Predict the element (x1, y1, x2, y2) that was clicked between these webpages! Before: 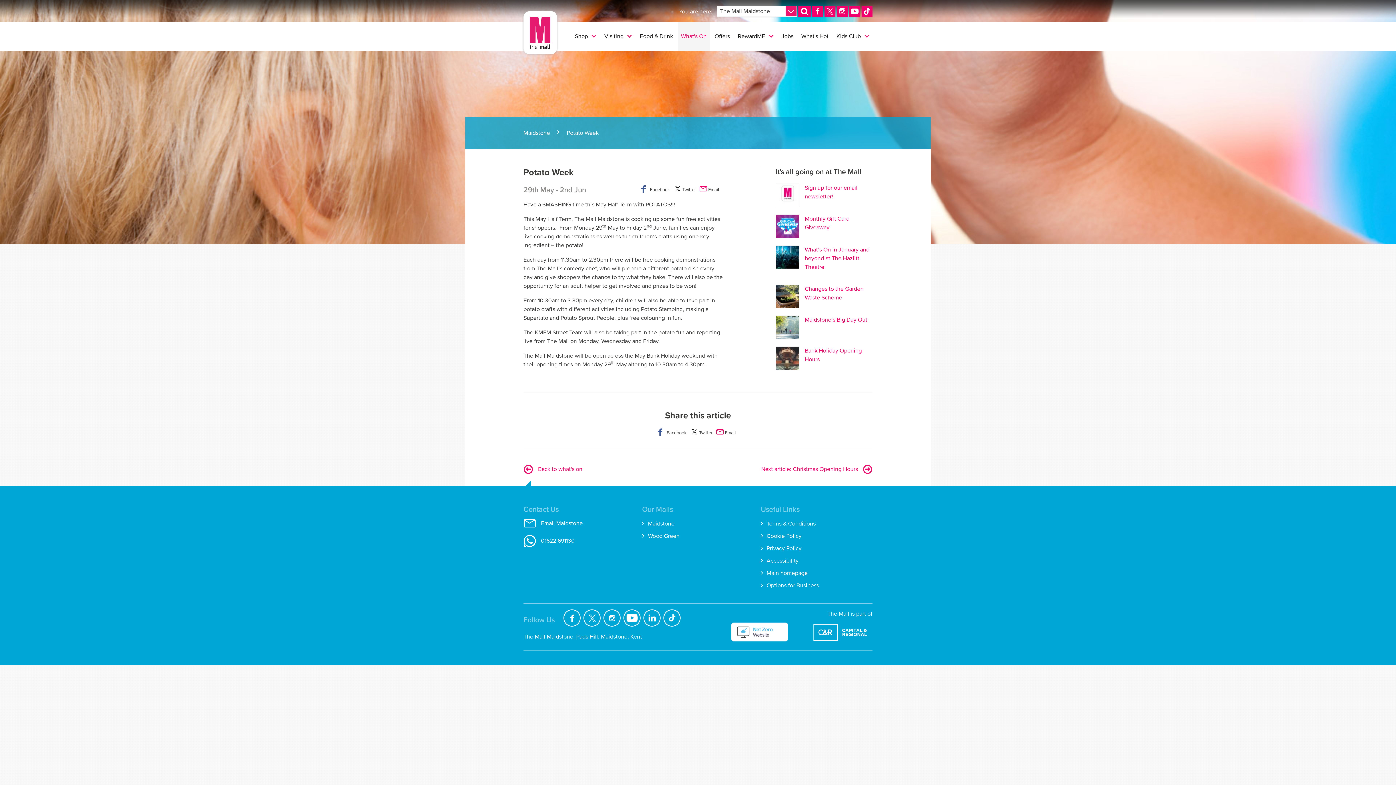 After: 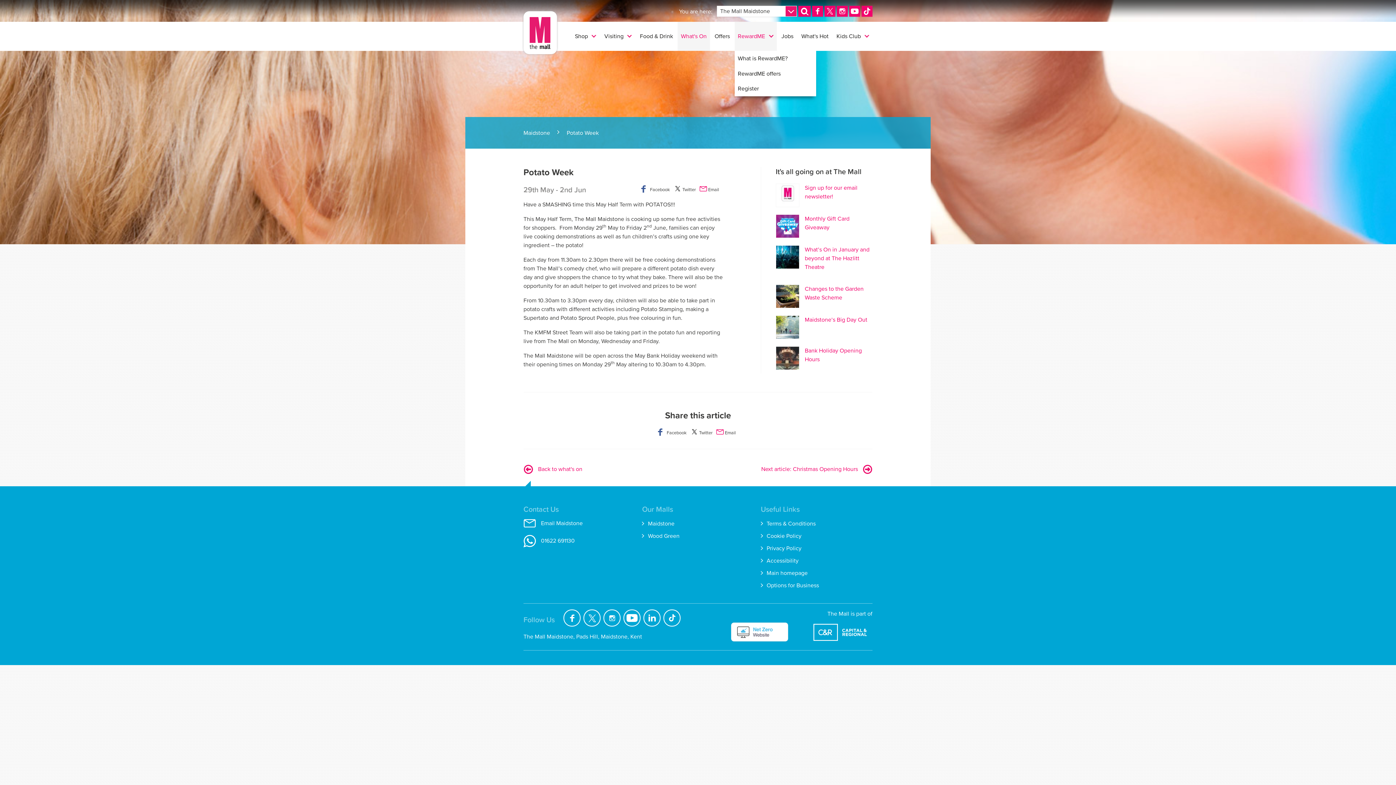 Action: bbox: (734, 21, 776, 50) label: RewardME